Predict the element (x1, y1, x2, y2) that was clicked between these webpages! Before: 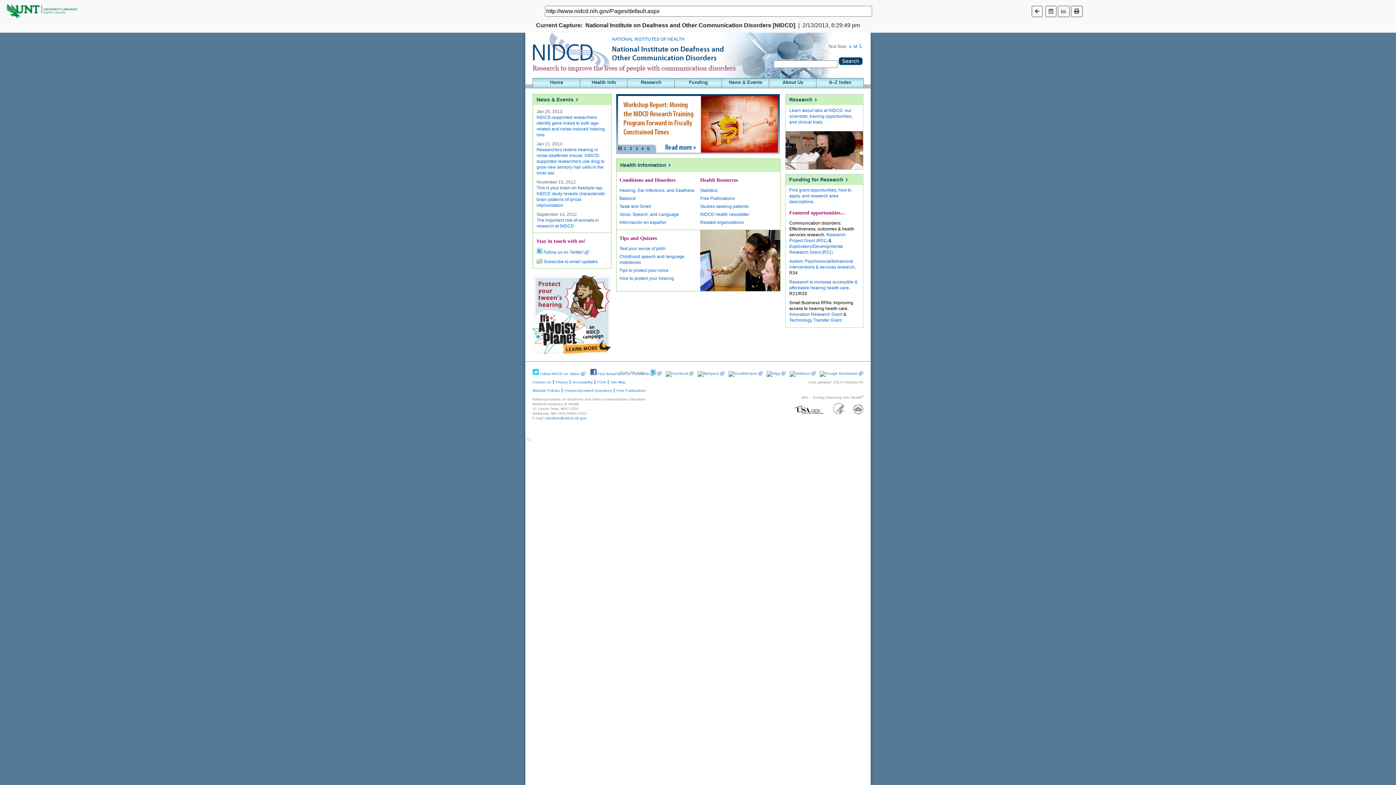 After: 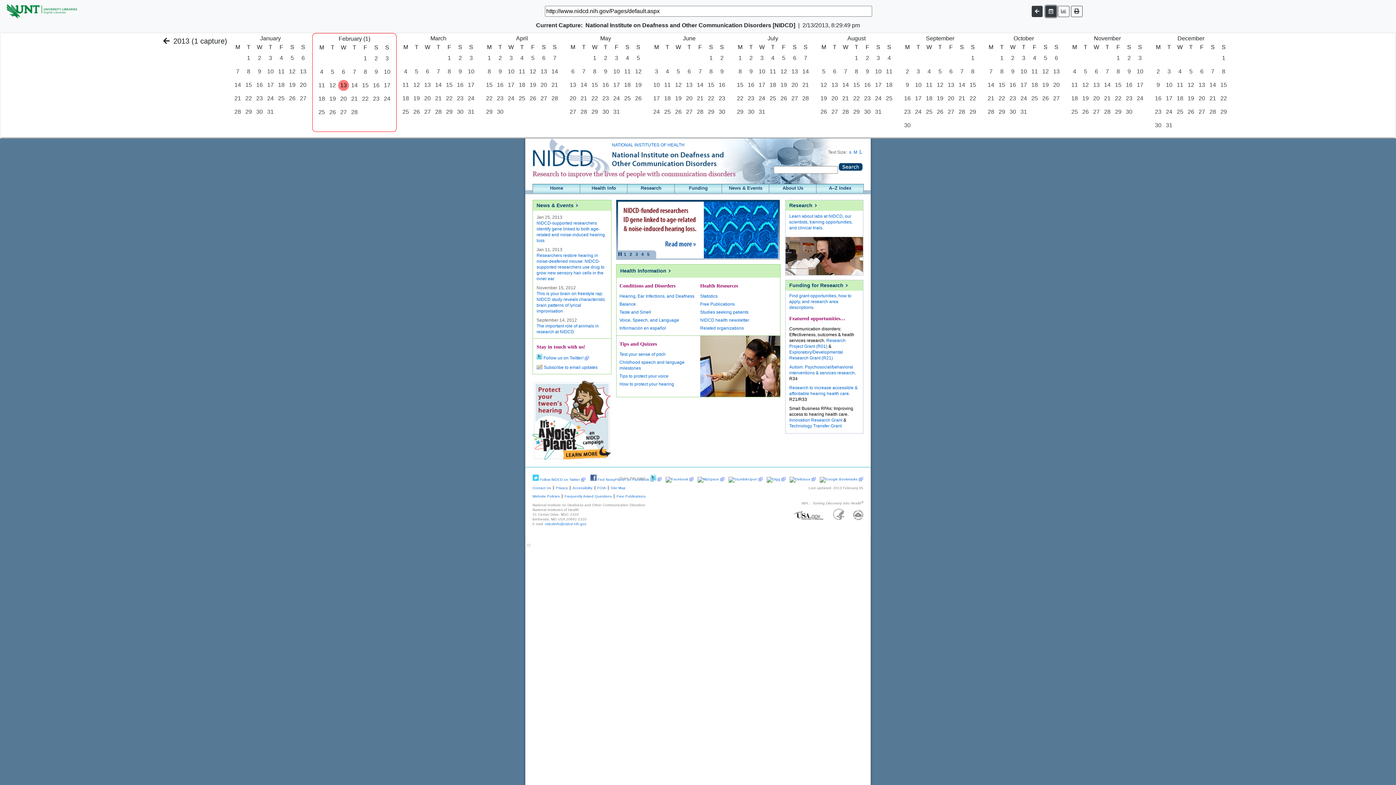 Action: bbox: (1045, 5, 1056, 16)